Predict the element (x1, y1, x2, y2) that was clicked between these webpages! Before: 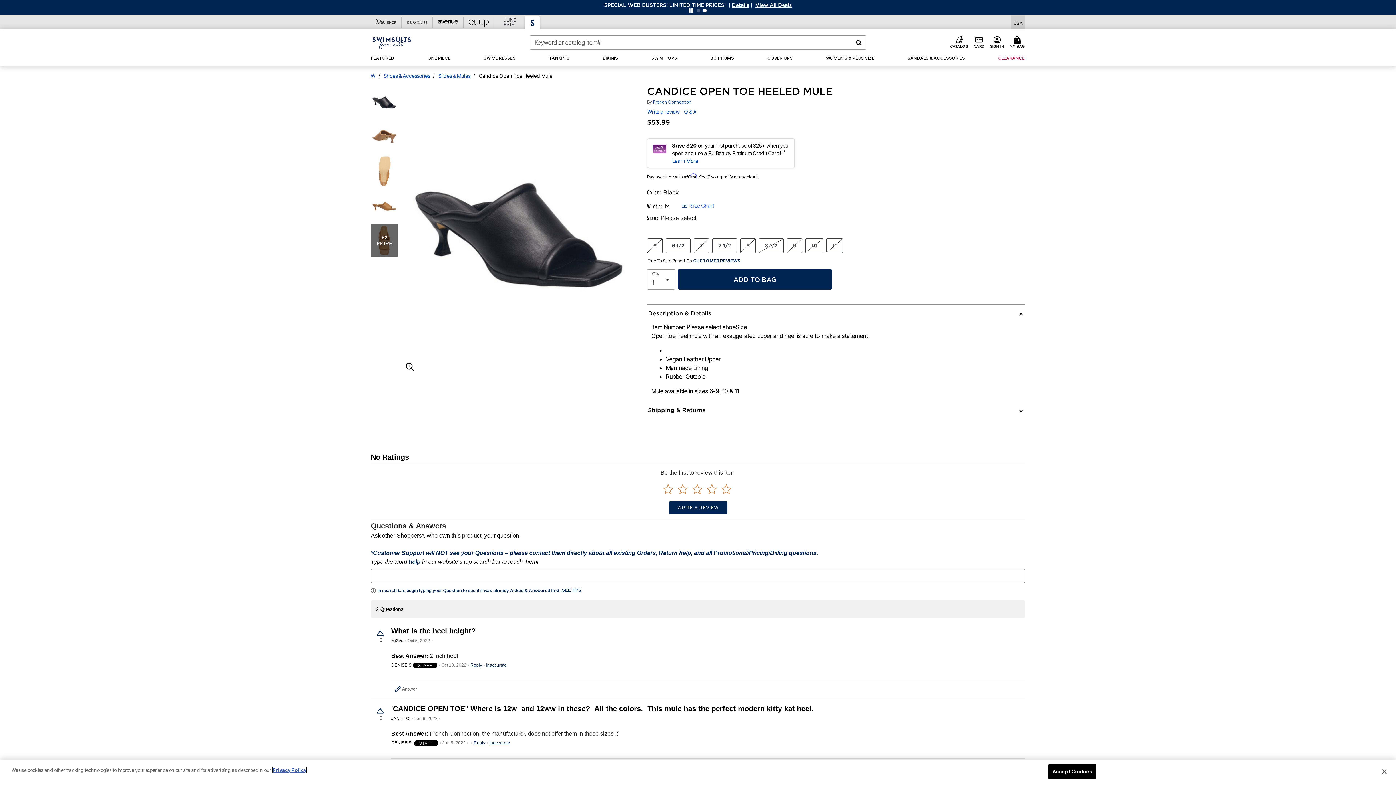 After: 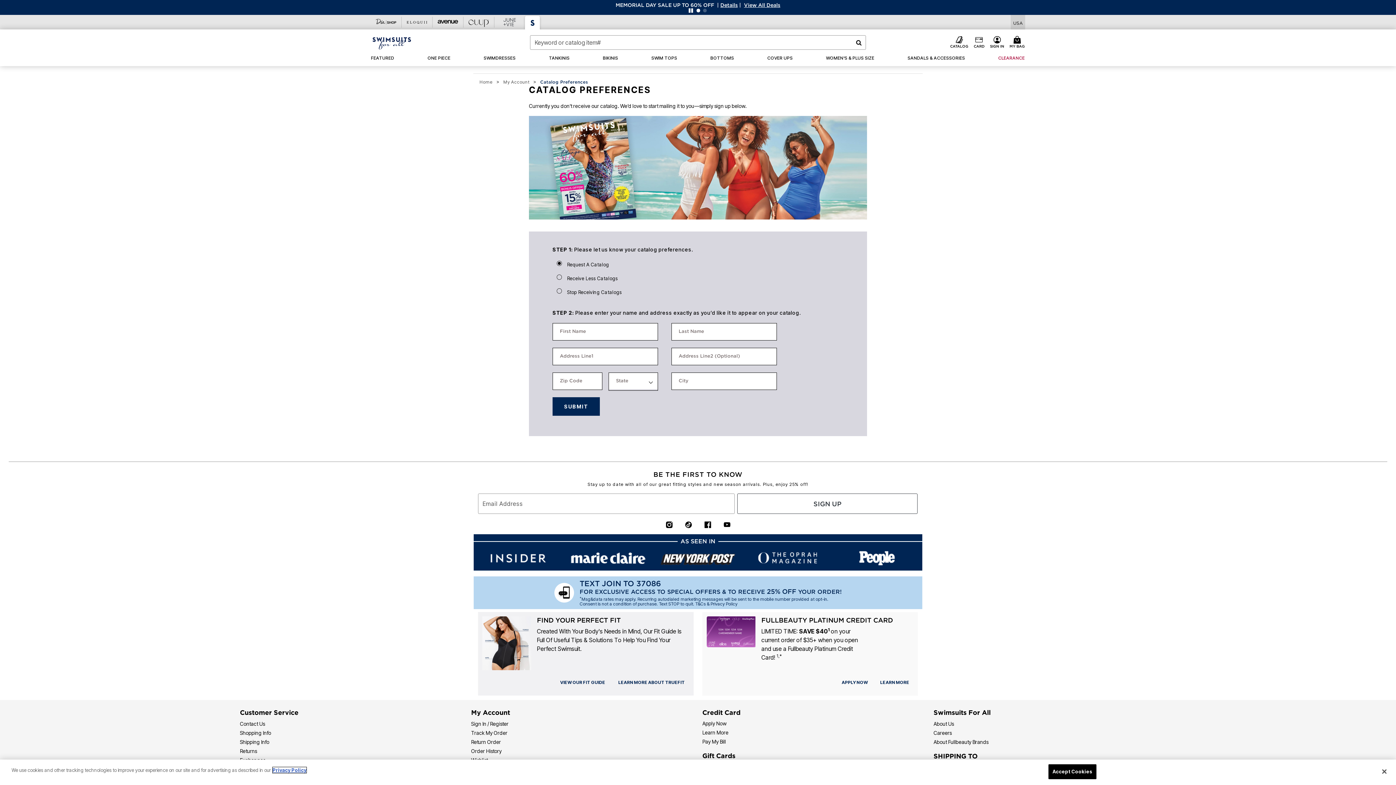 Action: label: Catalog bbox: (702, 757, 728, 764)